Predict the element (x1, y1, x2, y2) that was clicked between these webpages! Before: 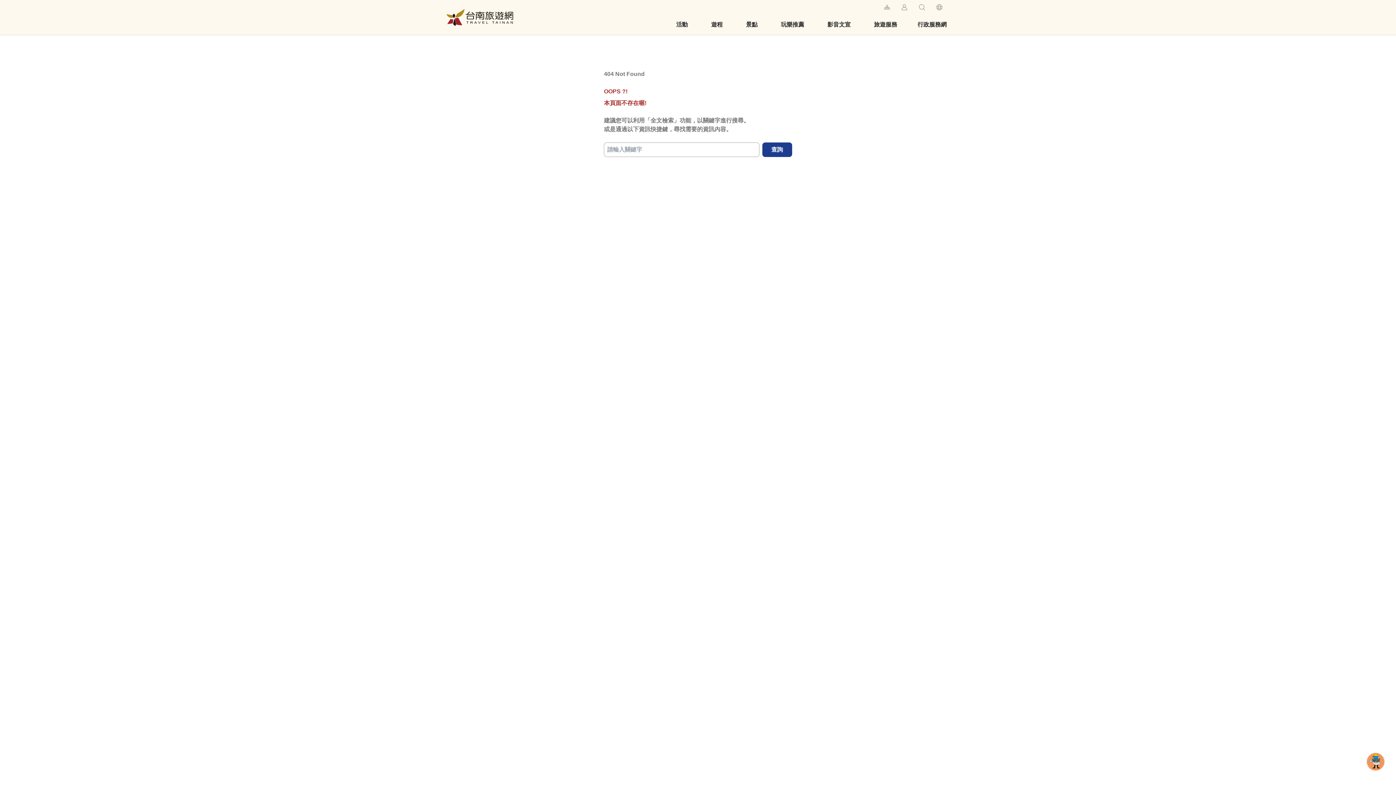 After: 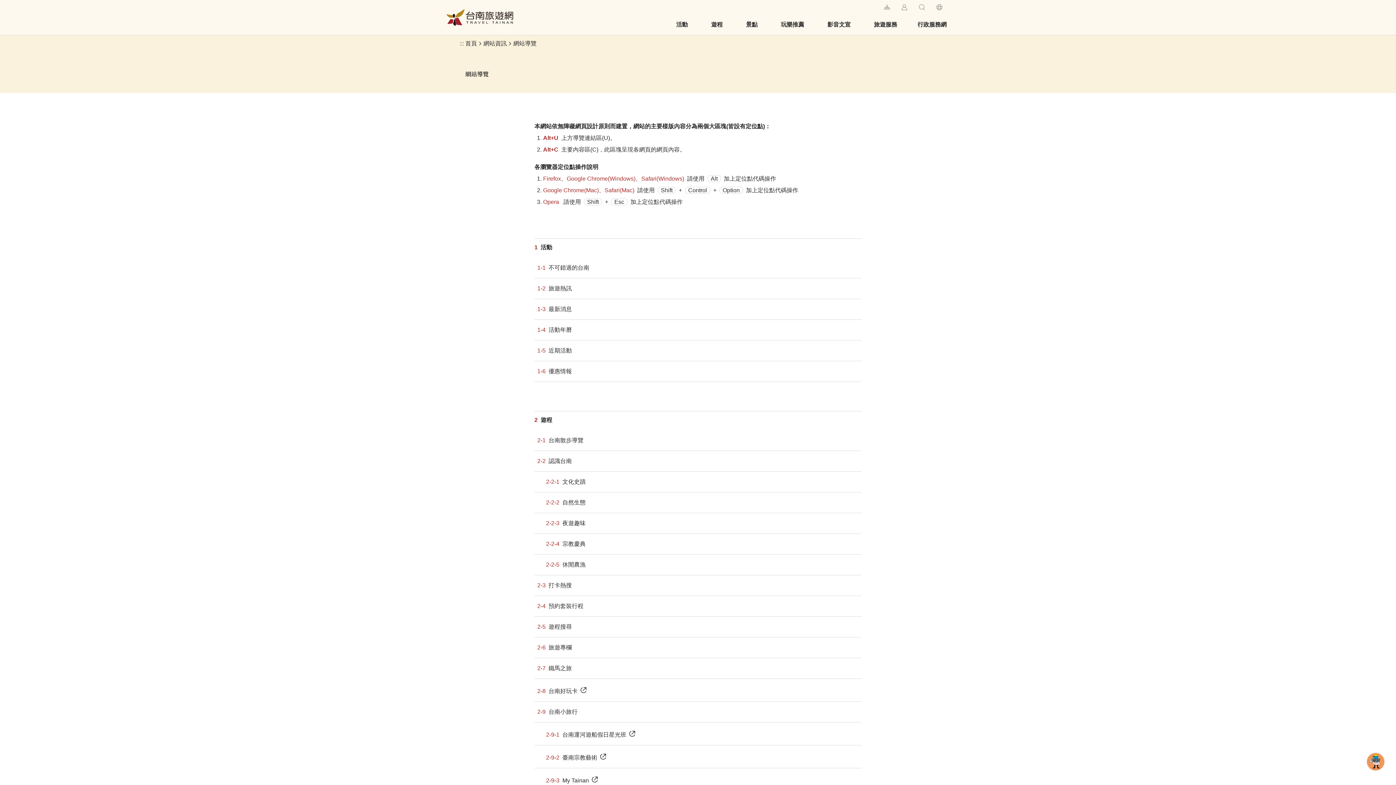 Action: label: 網站導覽 bbox: (882, 2, 891, 11)